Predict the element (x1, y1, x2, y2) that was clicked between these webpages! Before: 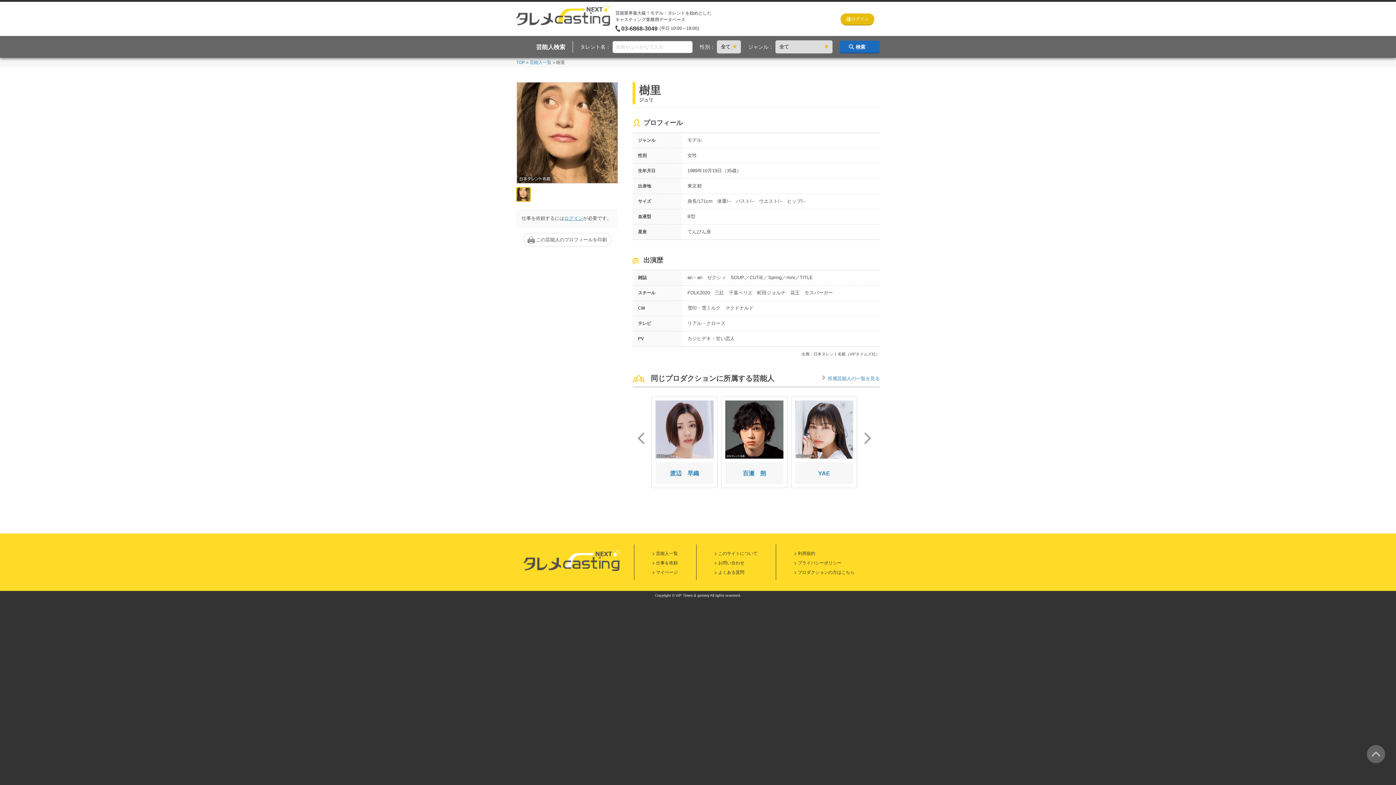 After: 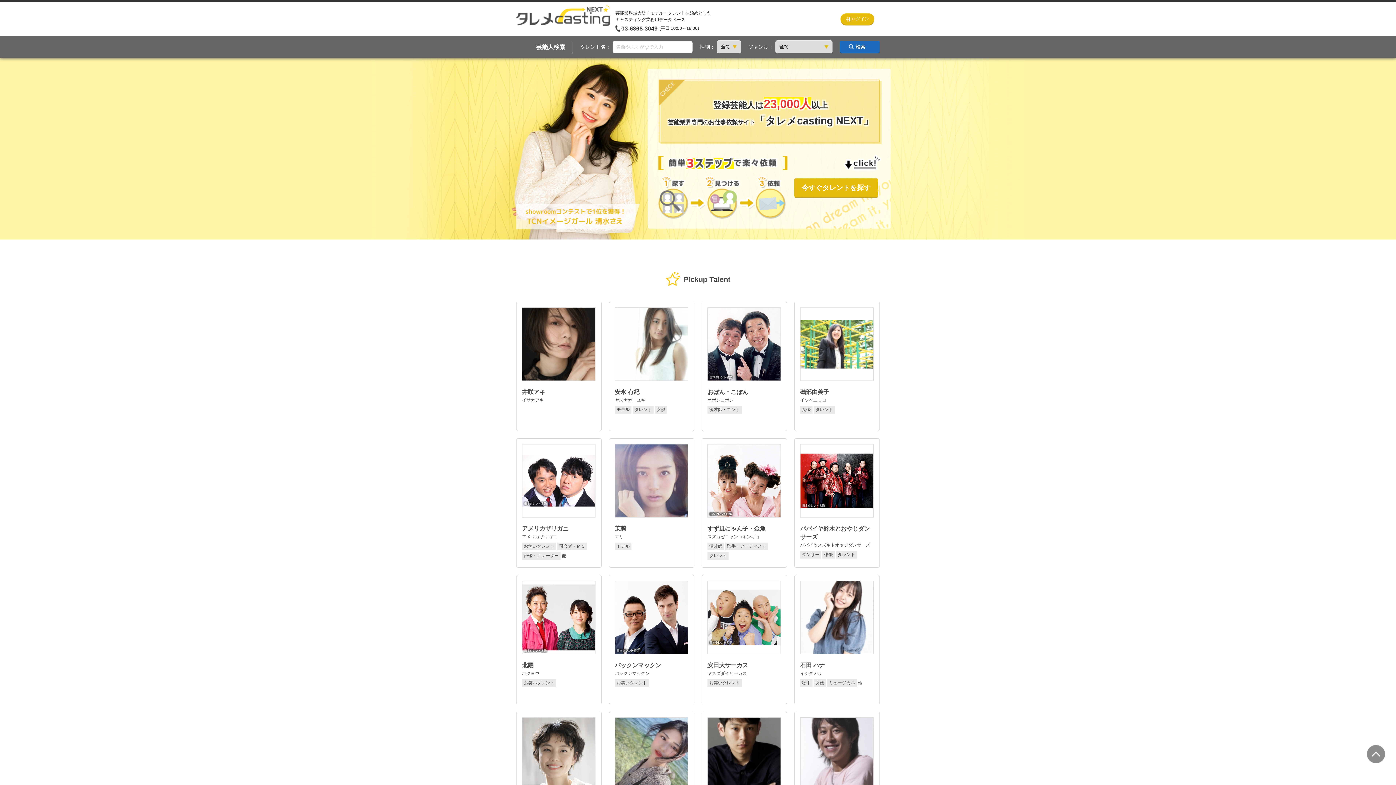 Action: bbox: (516, 12, 610, 17)